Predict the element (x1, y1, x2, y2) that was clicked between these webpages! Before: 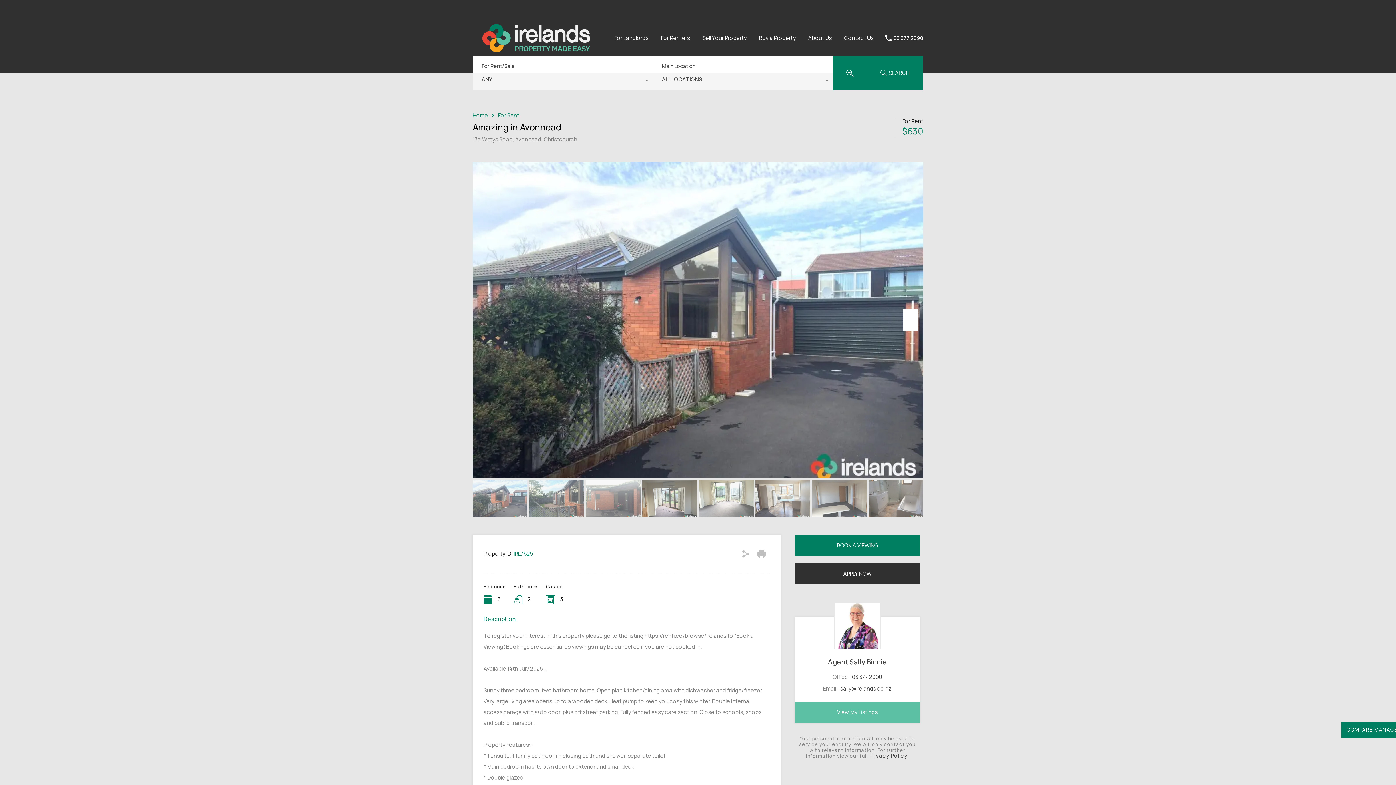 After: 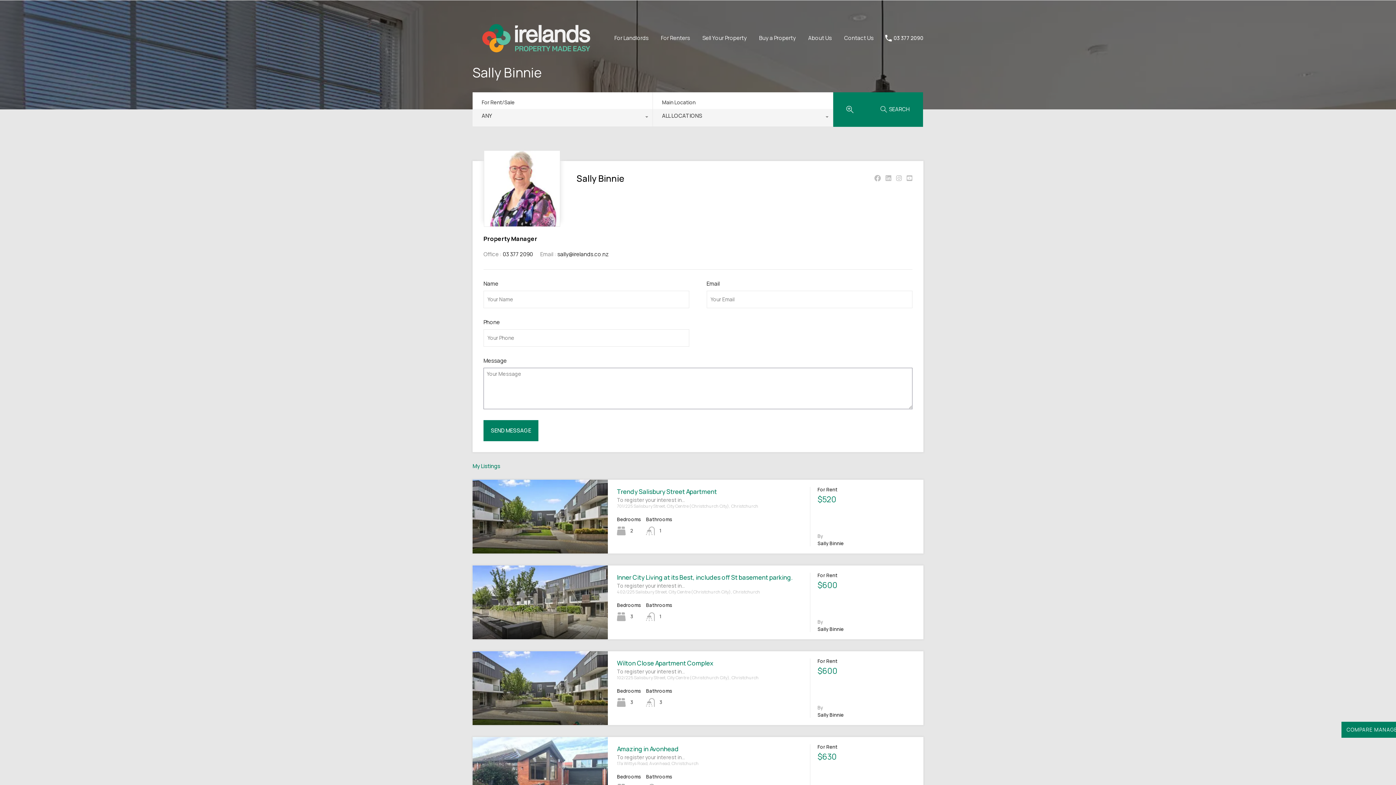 Action: bbox: (834, 602, 880, 649)